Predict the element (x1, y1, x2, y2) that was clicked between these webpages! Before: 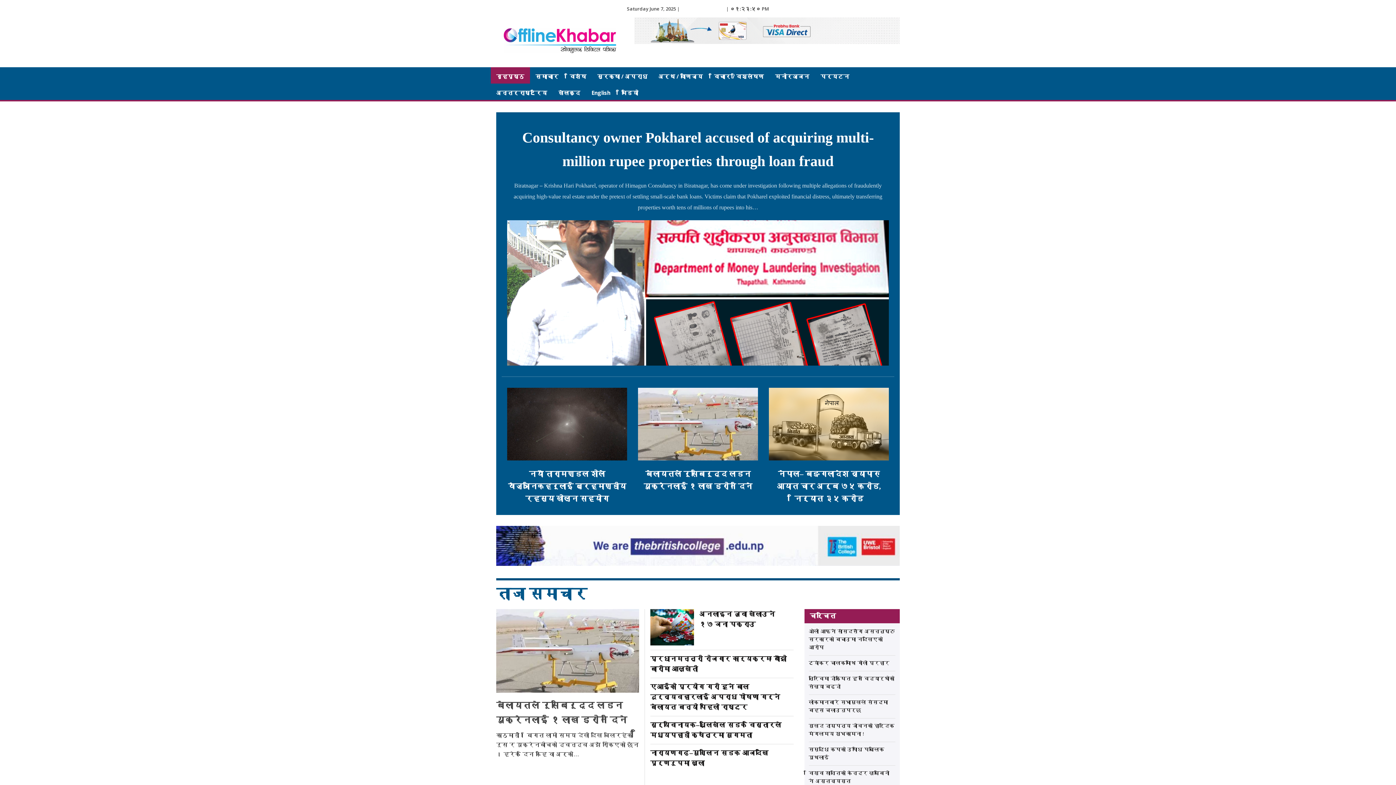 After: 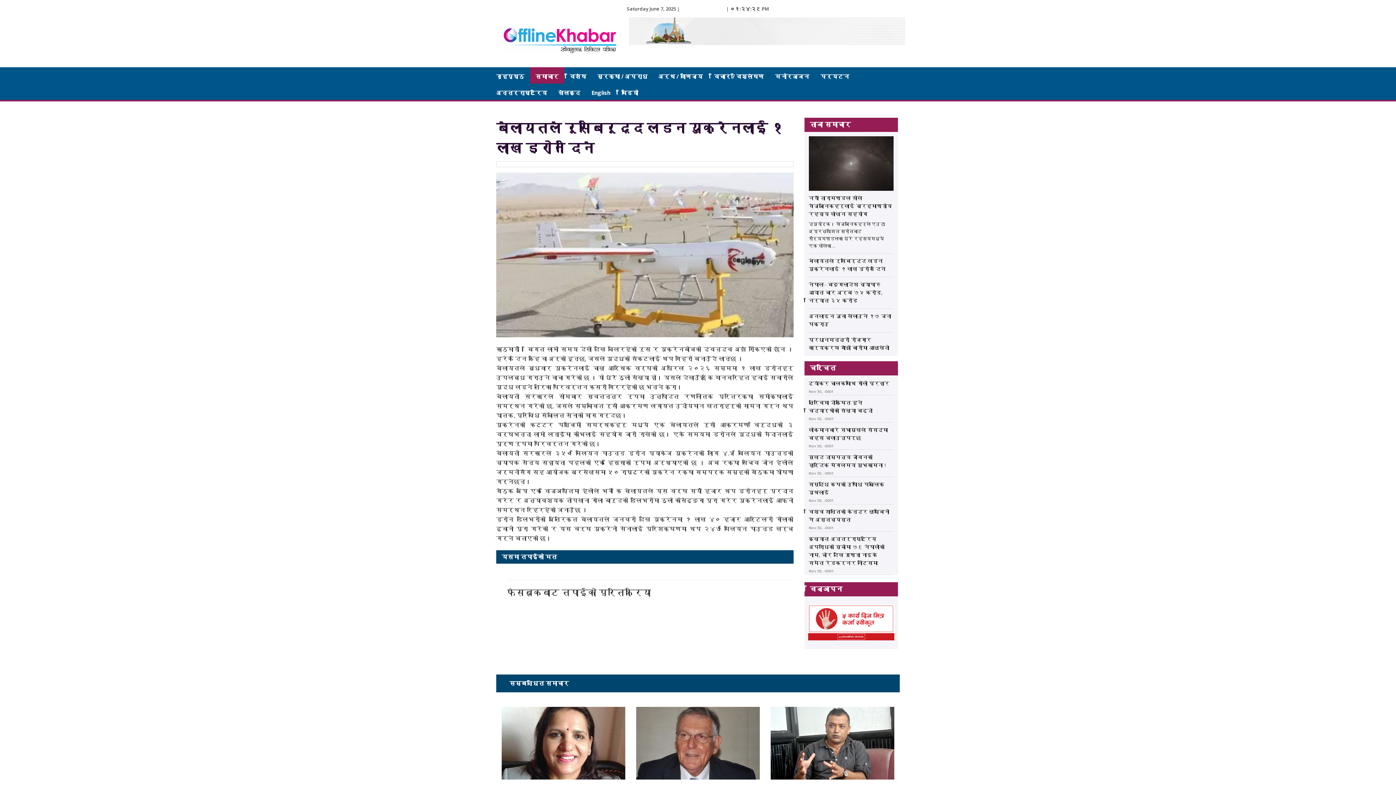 Action: label: काठमाडौं। बिगत लामो समय देखी देखि चलिरहेको रुस र युक्रेनबीचको द्वन्द्व अझै रोकिएको छैन । हरेक दिन केहि वा अर्को… bbox: (531, 732, 673, 757)